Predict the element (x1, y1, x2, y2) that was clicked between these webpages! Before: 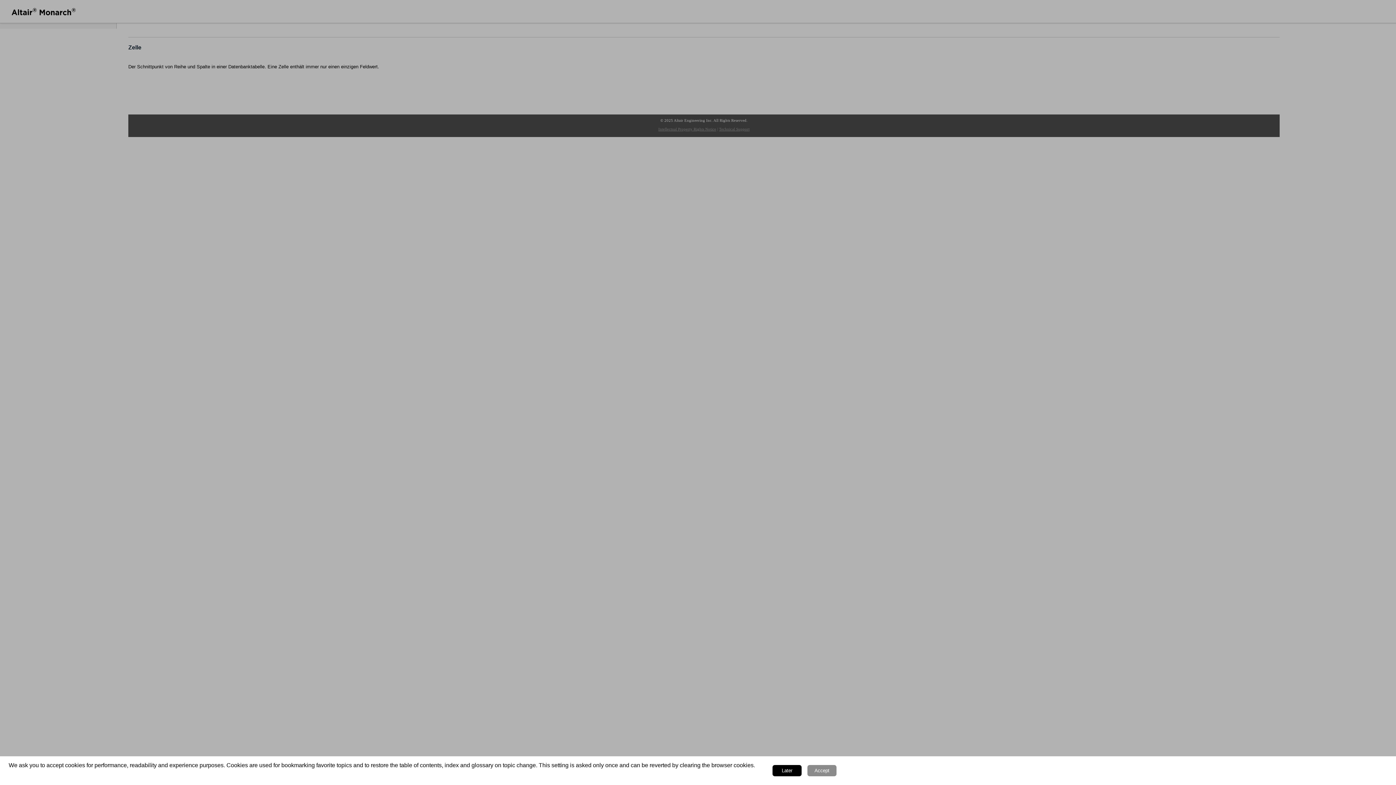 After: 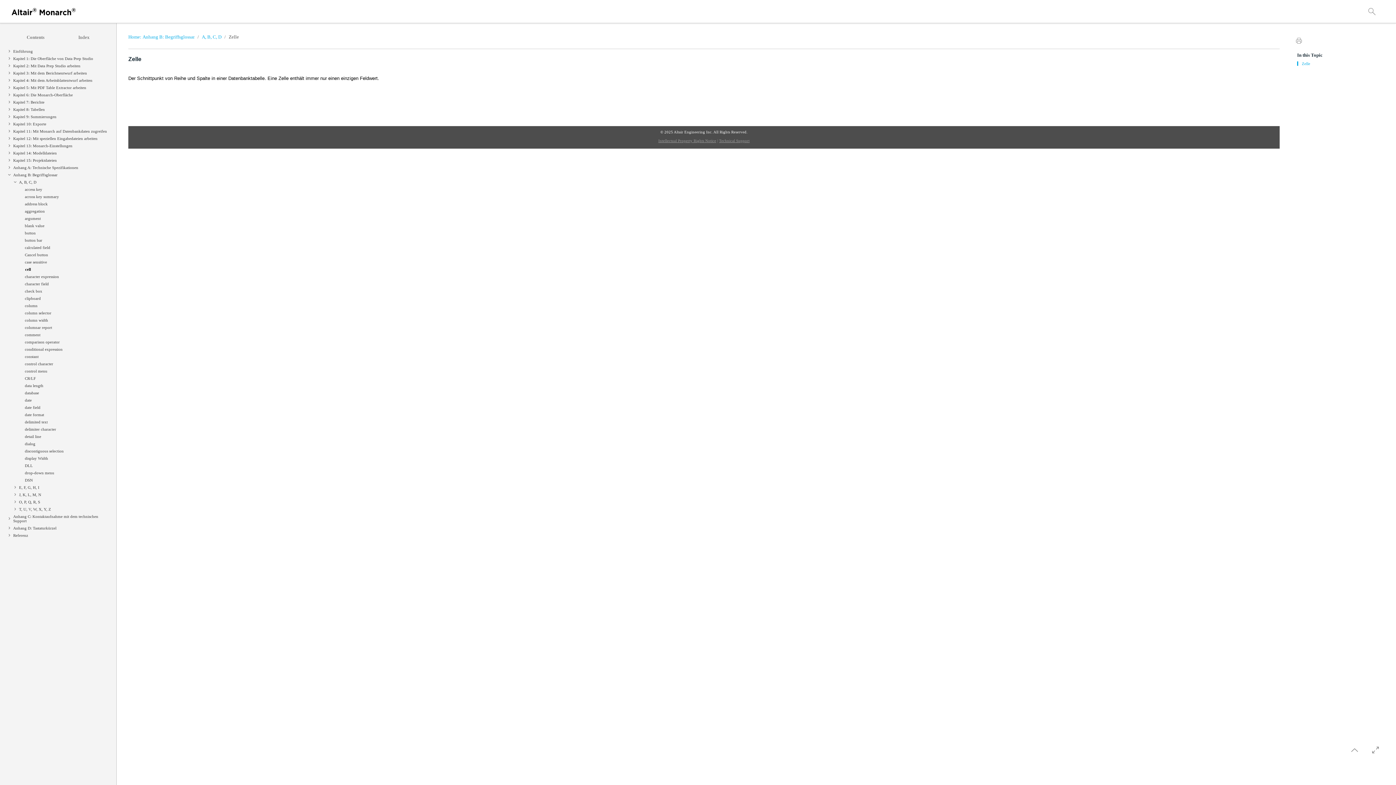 Action: label: Accept bbox: (807, 765, 836, 776)